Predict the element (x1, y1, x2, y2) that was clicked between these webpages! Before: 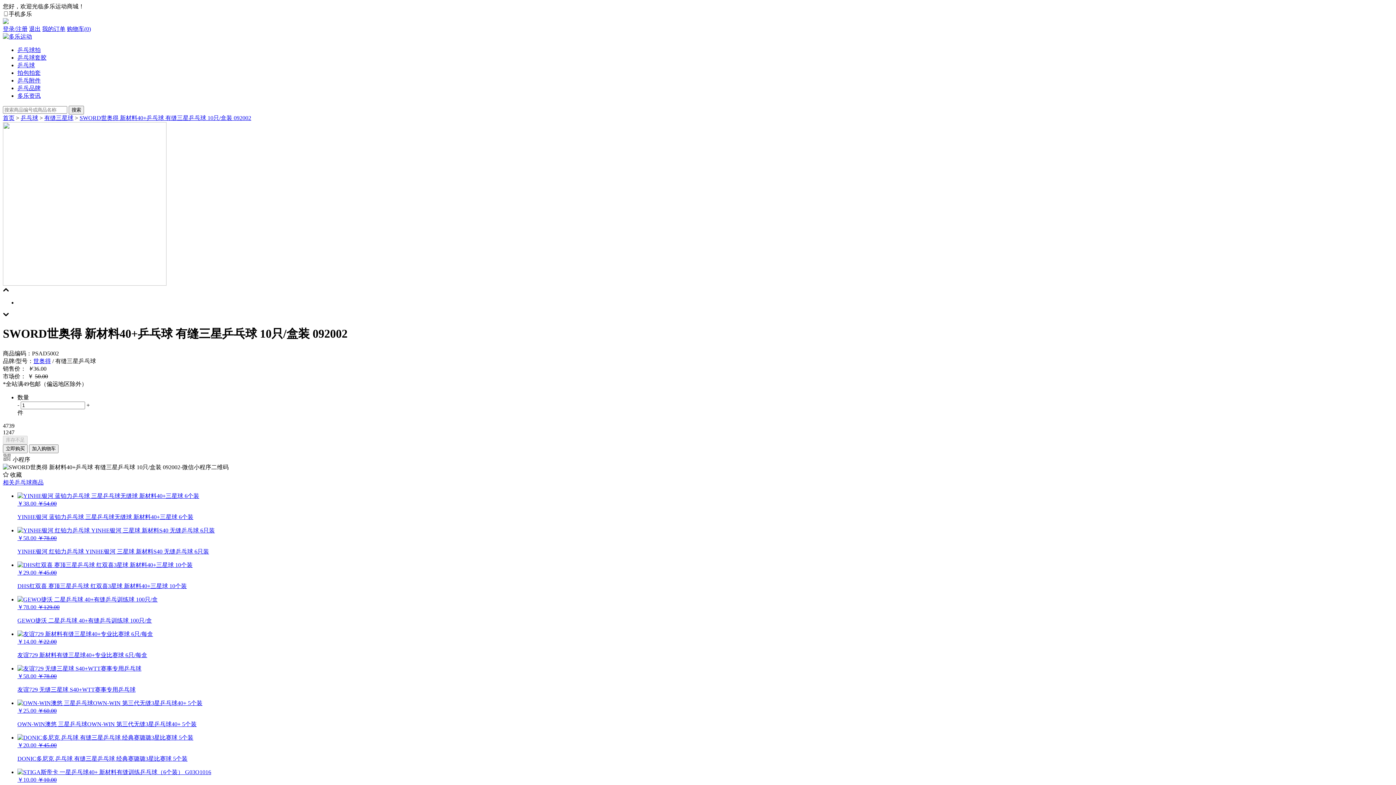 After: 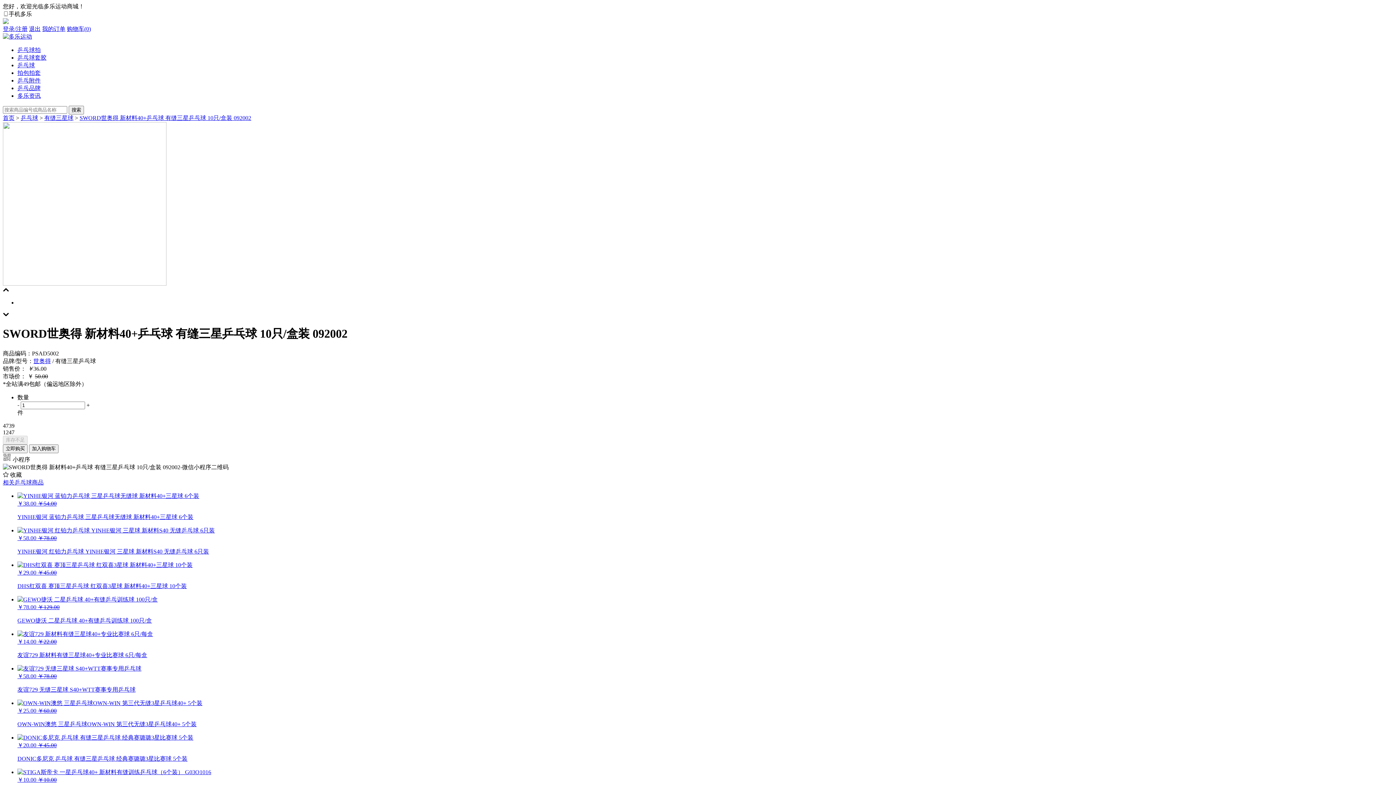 Action: bbox: (79, 114, 251, 121) label: SWORD世奥得 新材料40+乒乓球 有缝三星乒乓球 10只/盒装 092002